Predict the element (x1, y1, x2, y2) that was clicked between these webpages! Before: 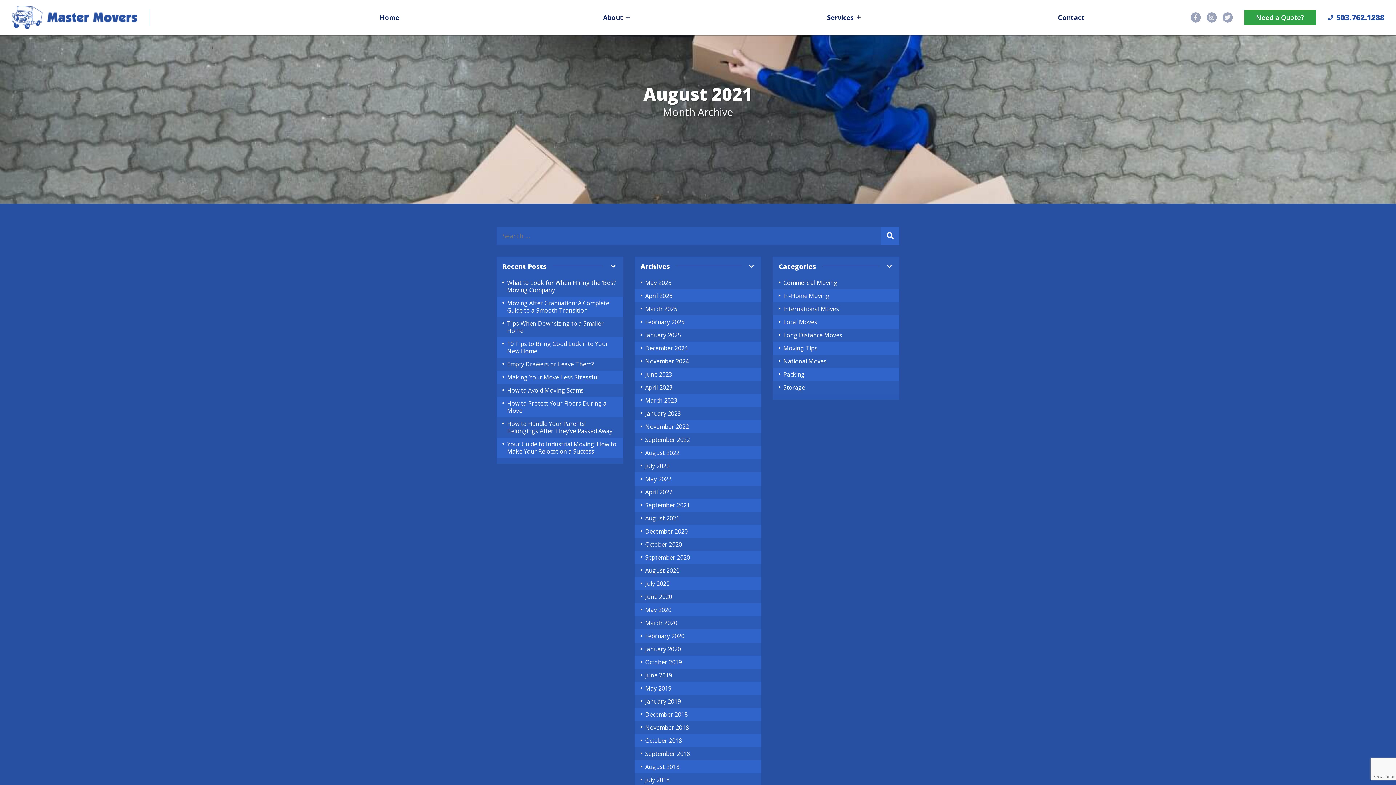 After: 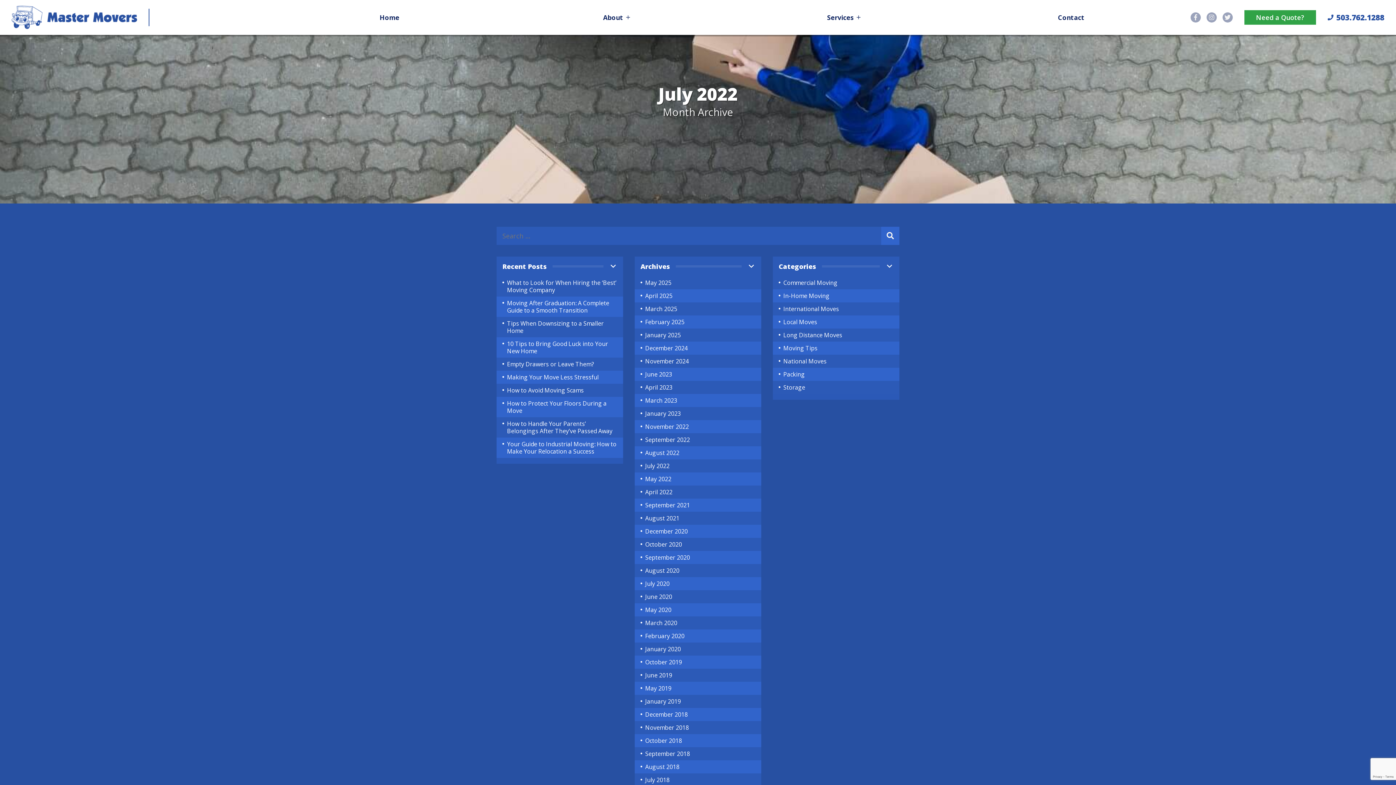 Action: bbox: (634, 459, 761, 472) label: July 2022